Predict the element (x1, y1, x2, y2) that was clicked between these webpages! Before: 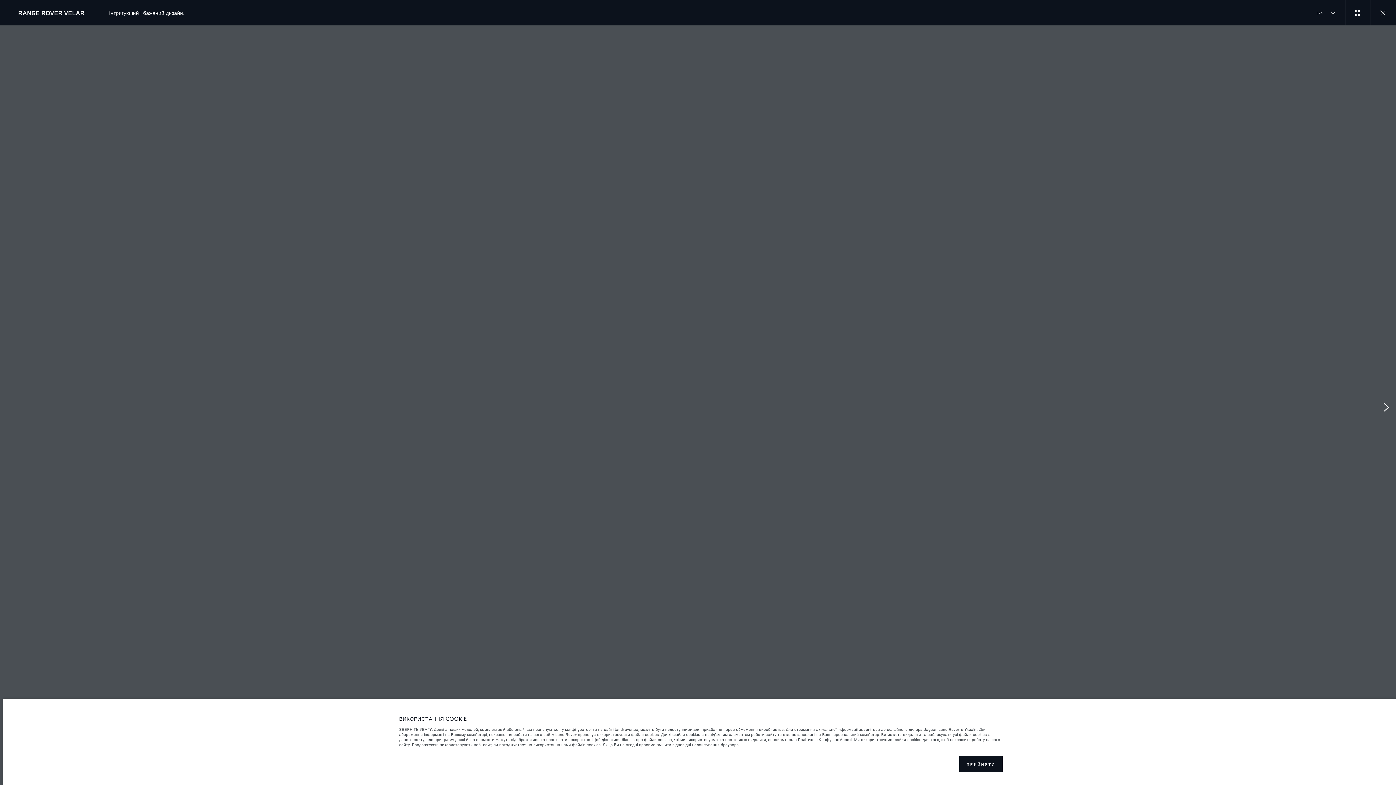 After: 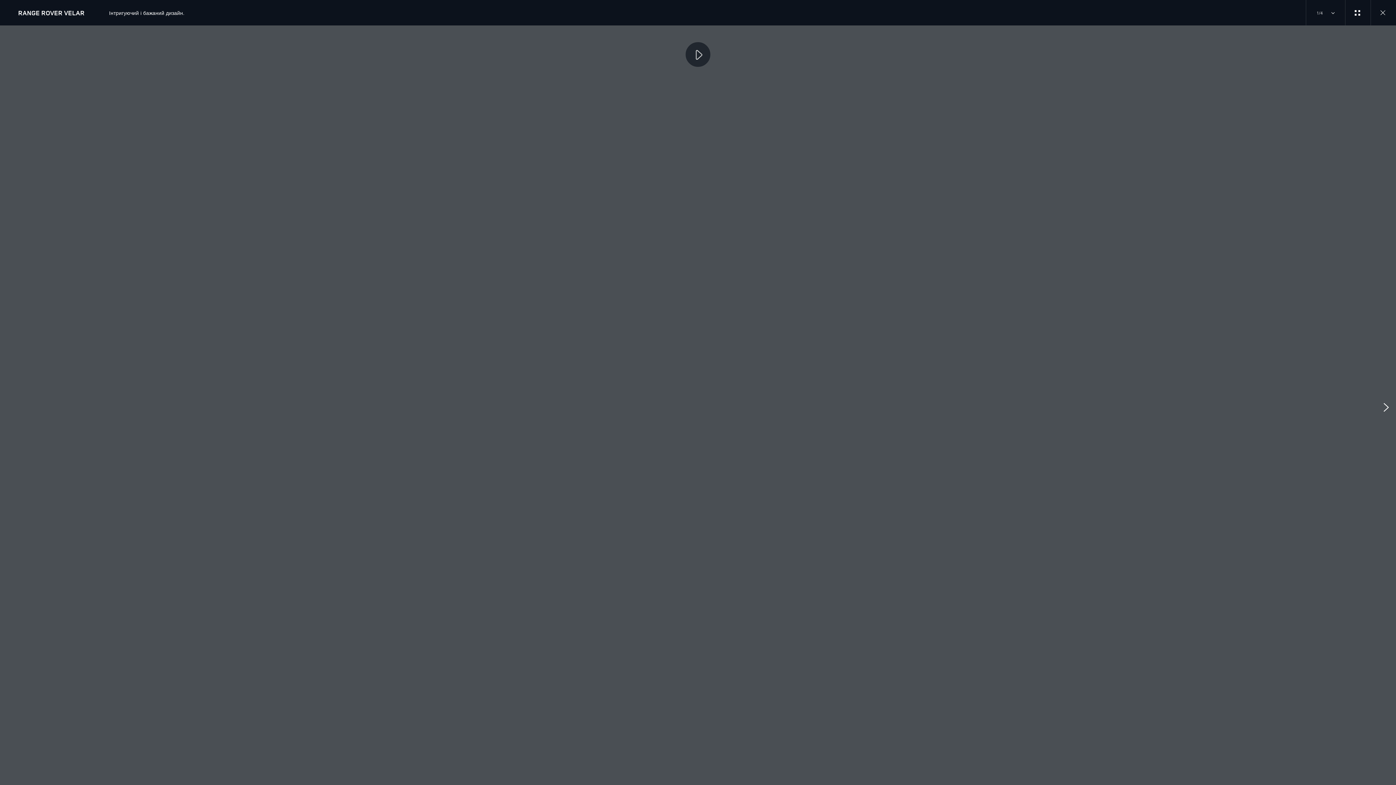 Action: bbox: (959, 756, 1002, 772) label: ПРИЙНЯТИ